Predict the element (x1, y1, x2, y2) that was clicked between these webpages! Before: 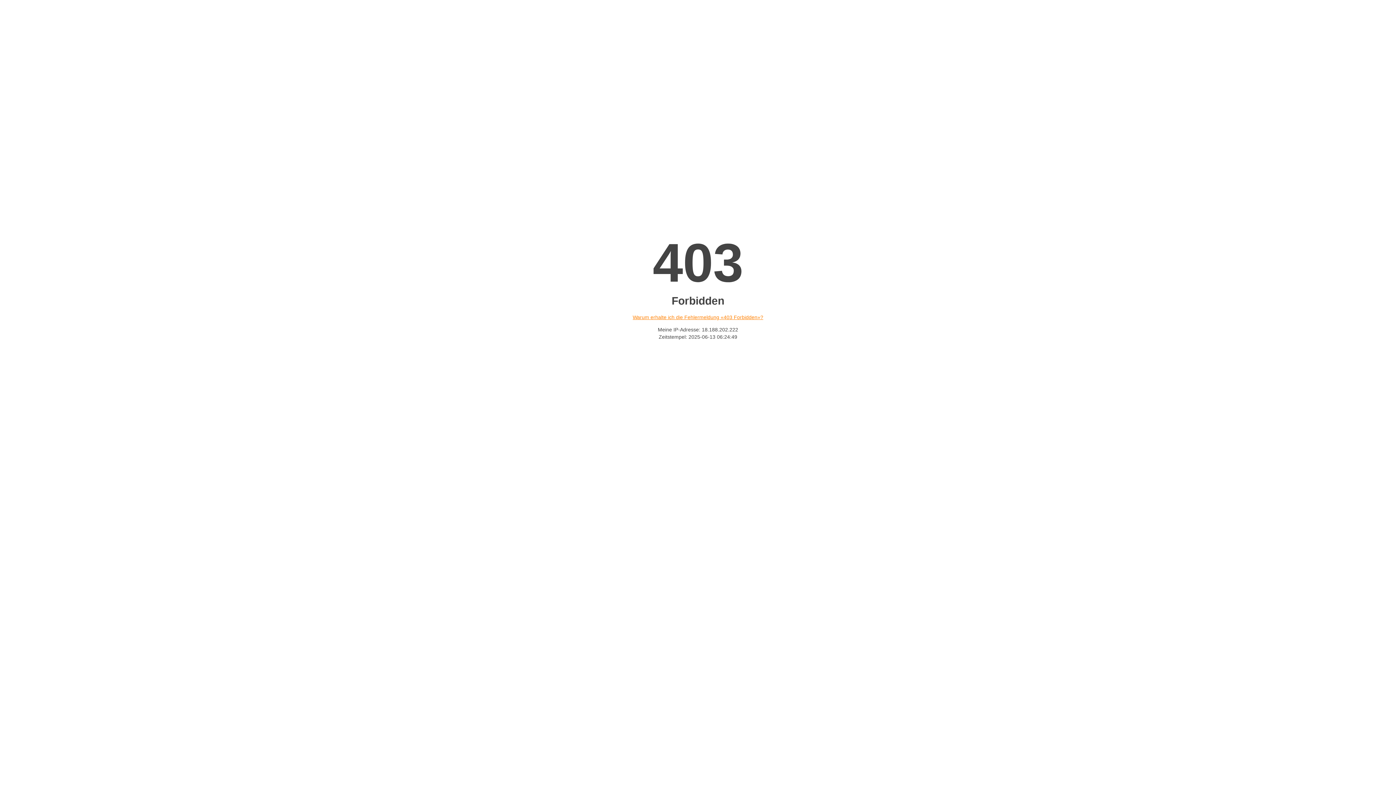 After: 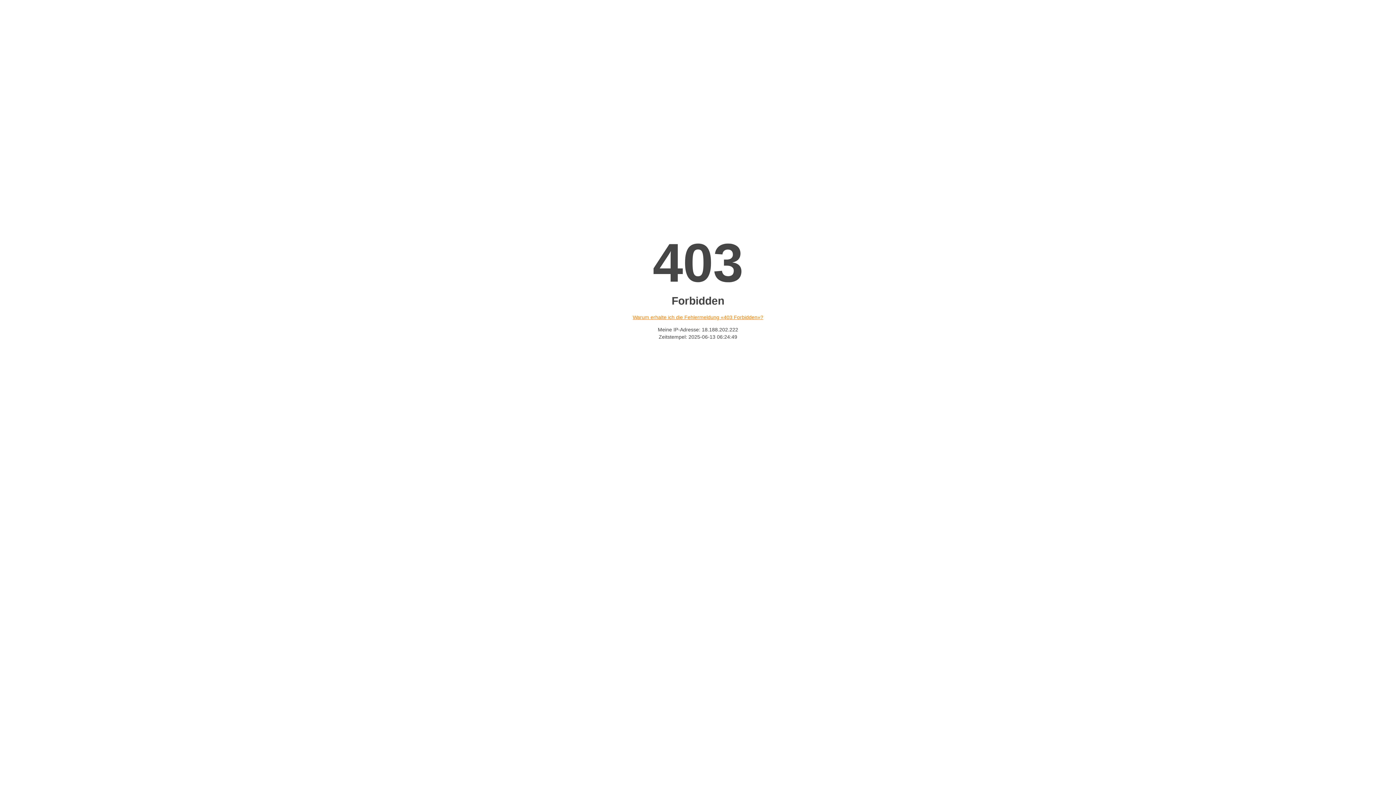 Action: label: Warum erhalte ich die Fehlermeldung «403 Forbidden»? bbox: (632, 314, 763, 320)